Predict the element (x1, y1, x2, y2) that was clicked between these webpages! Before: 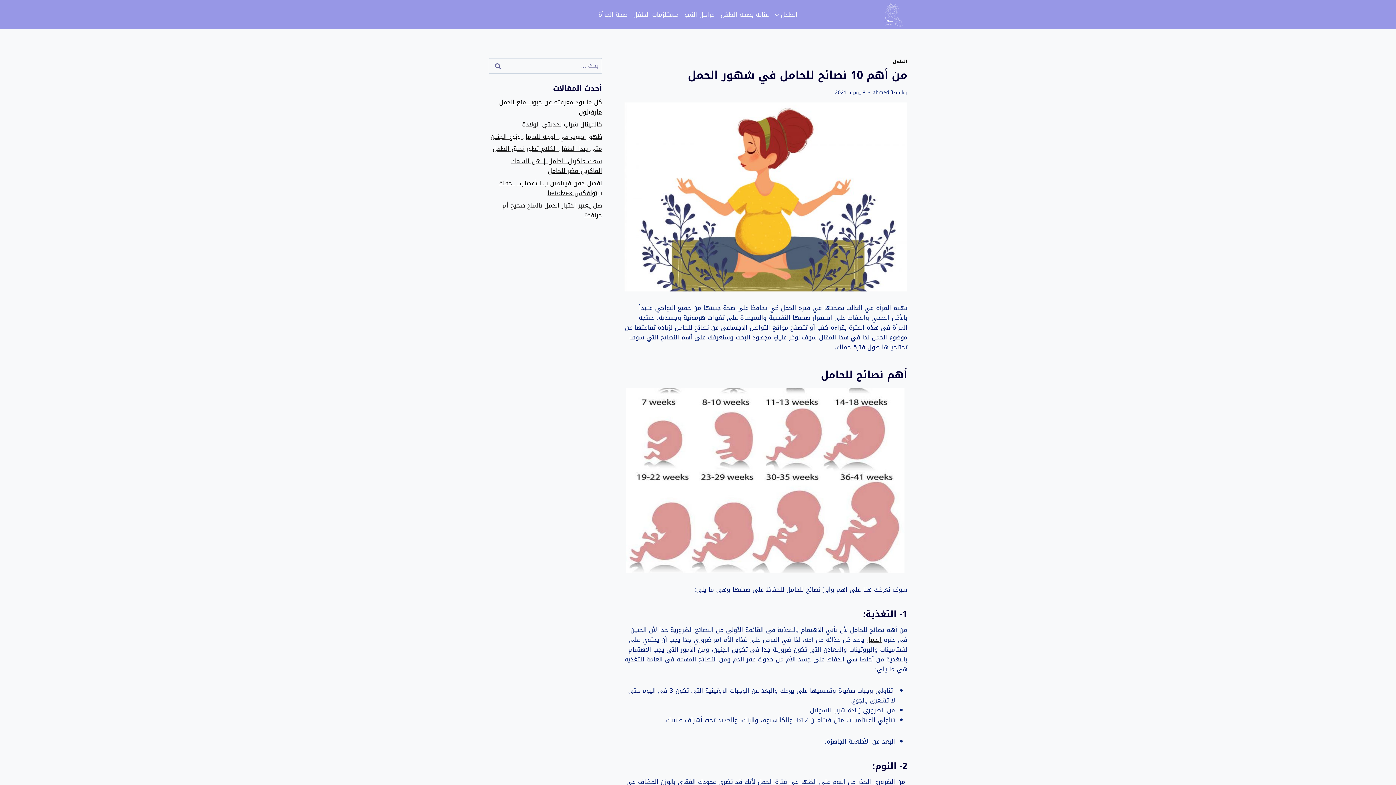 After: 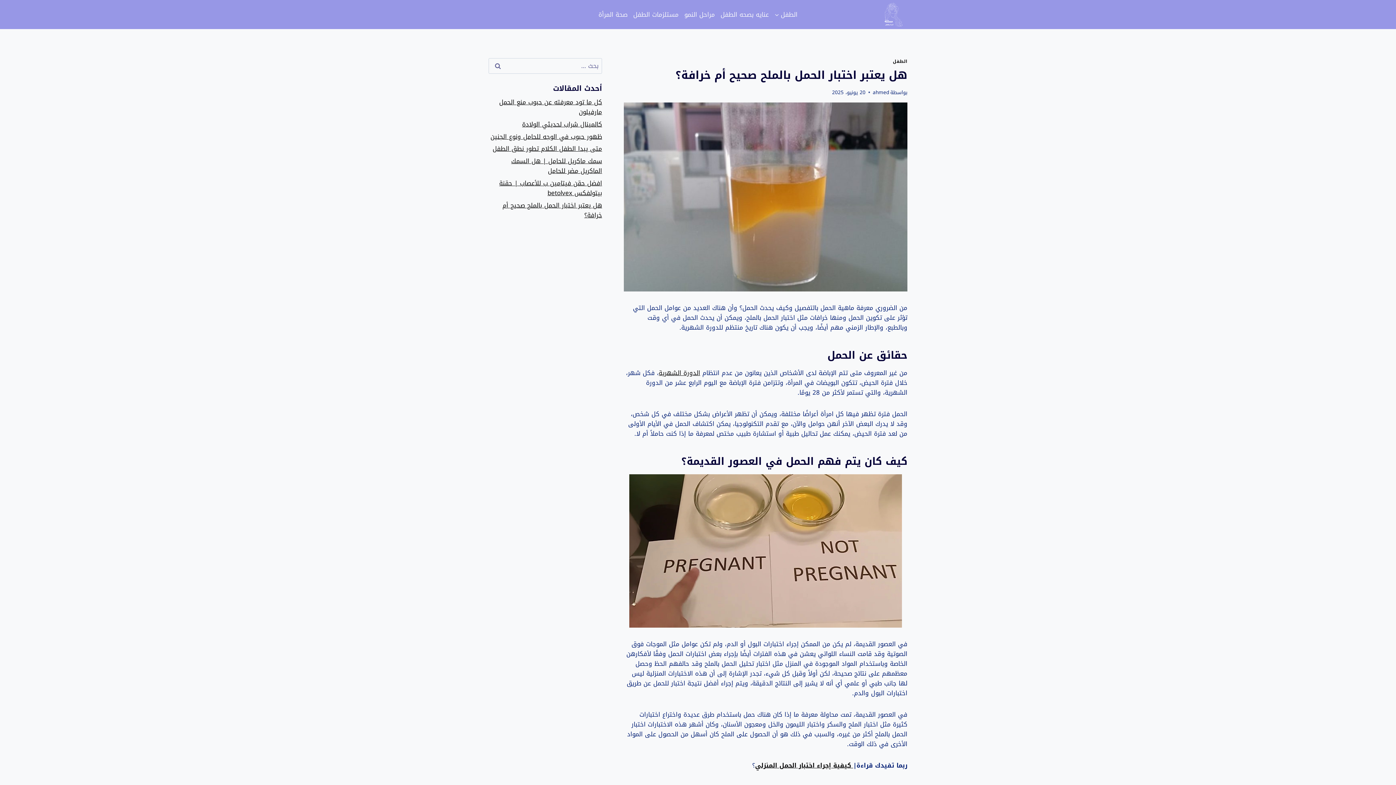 Action: label: هل يعتبر اختبار الحمل بالملح صحيح أم خرافة؟ bbox: (502, 199, 602, 221)